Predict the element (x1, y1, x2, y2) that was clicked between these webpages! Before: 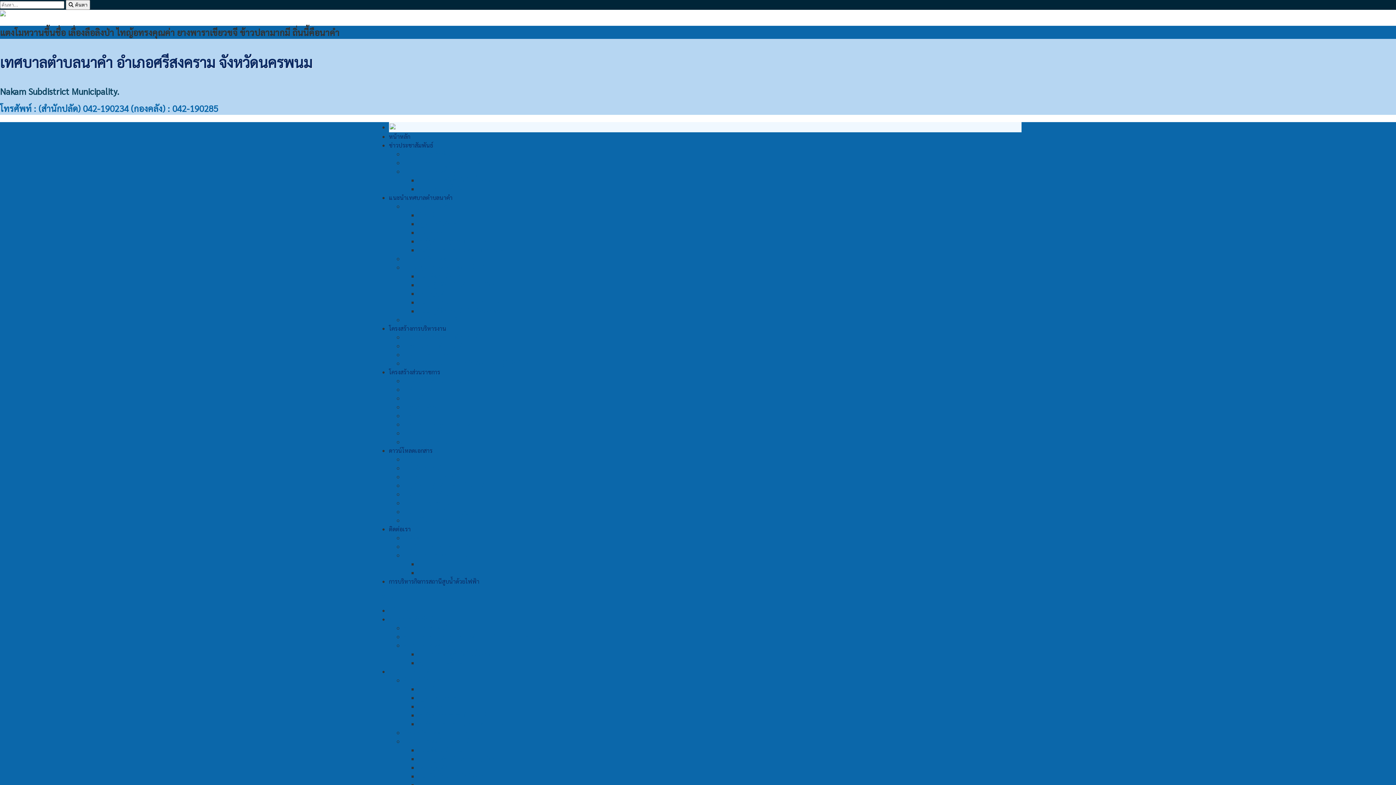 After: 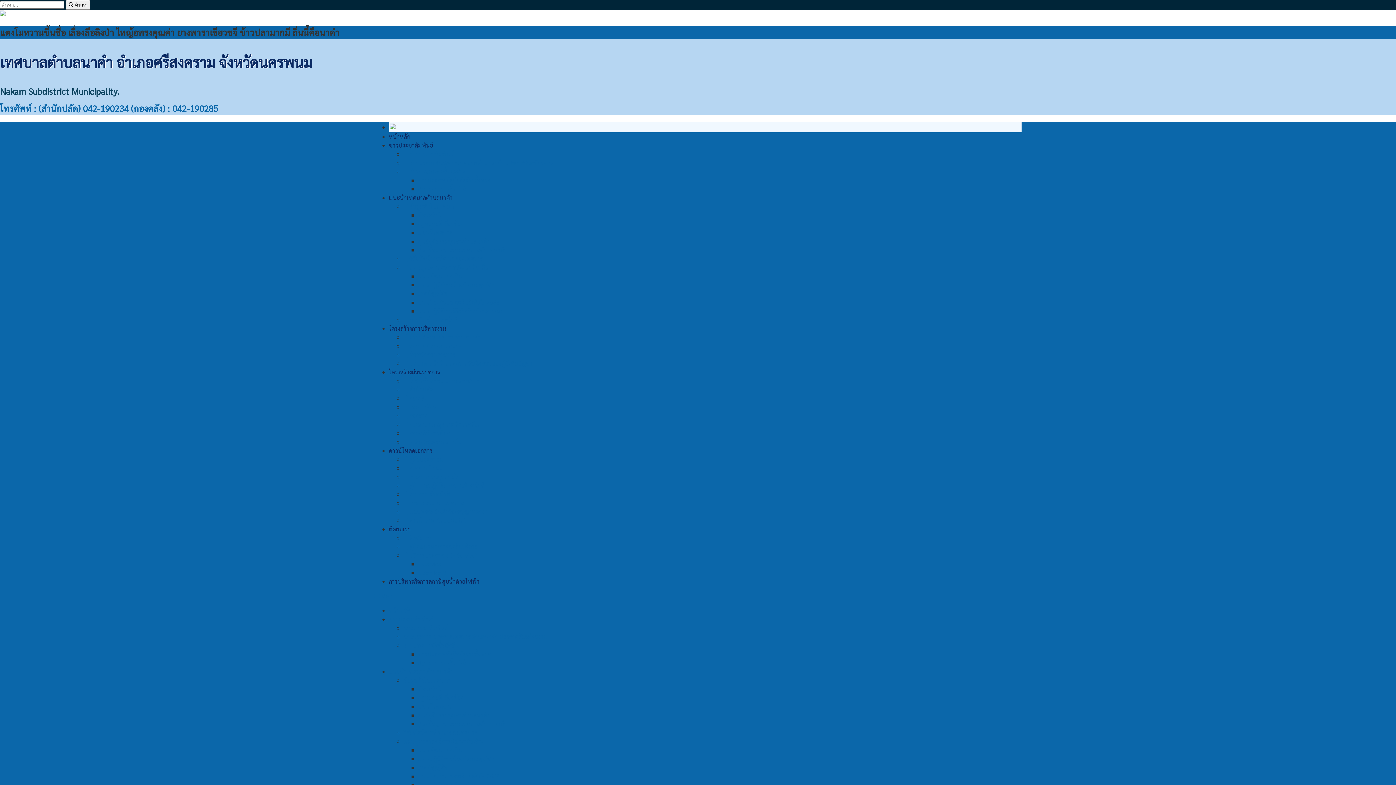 Action: label: ข้อมูลทั่วไป bbox: (418, 685, 445, 693)